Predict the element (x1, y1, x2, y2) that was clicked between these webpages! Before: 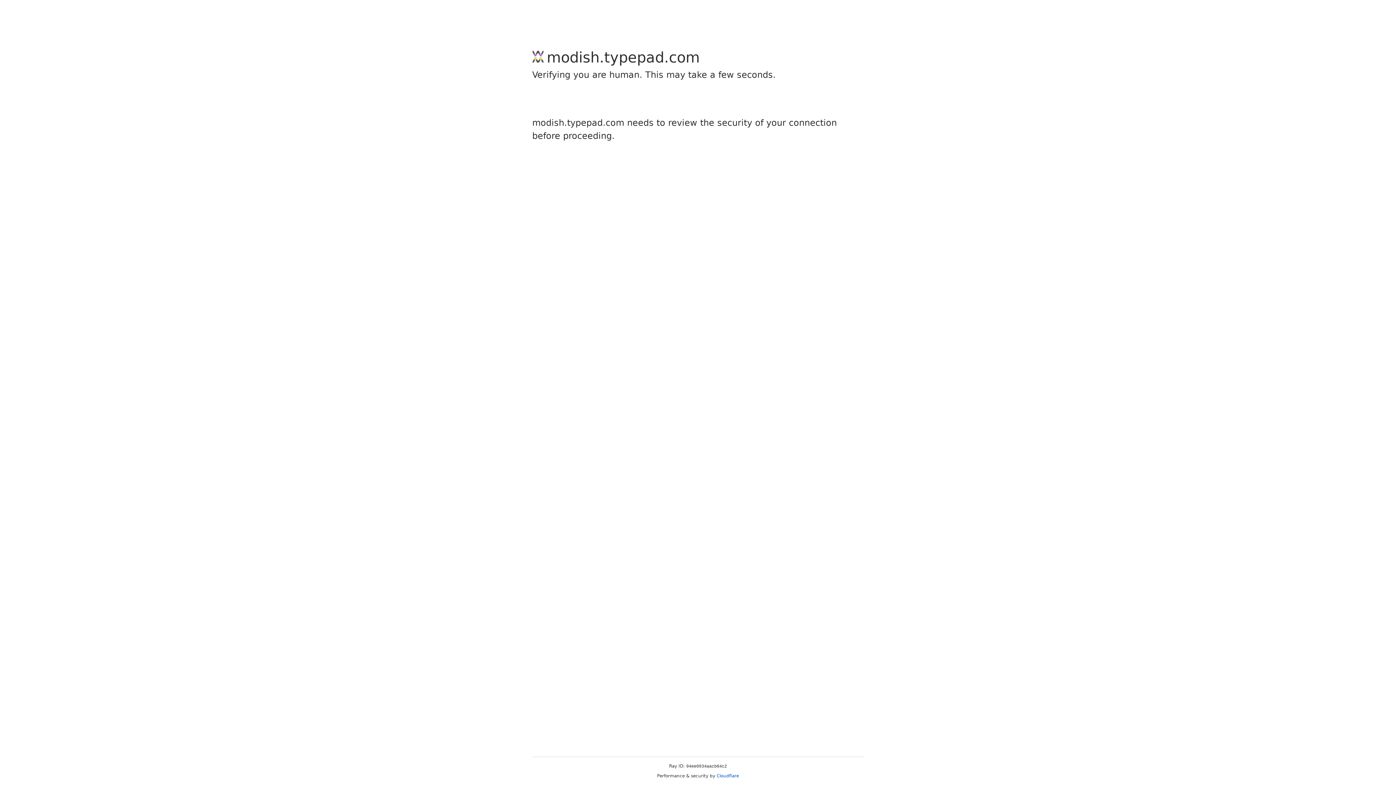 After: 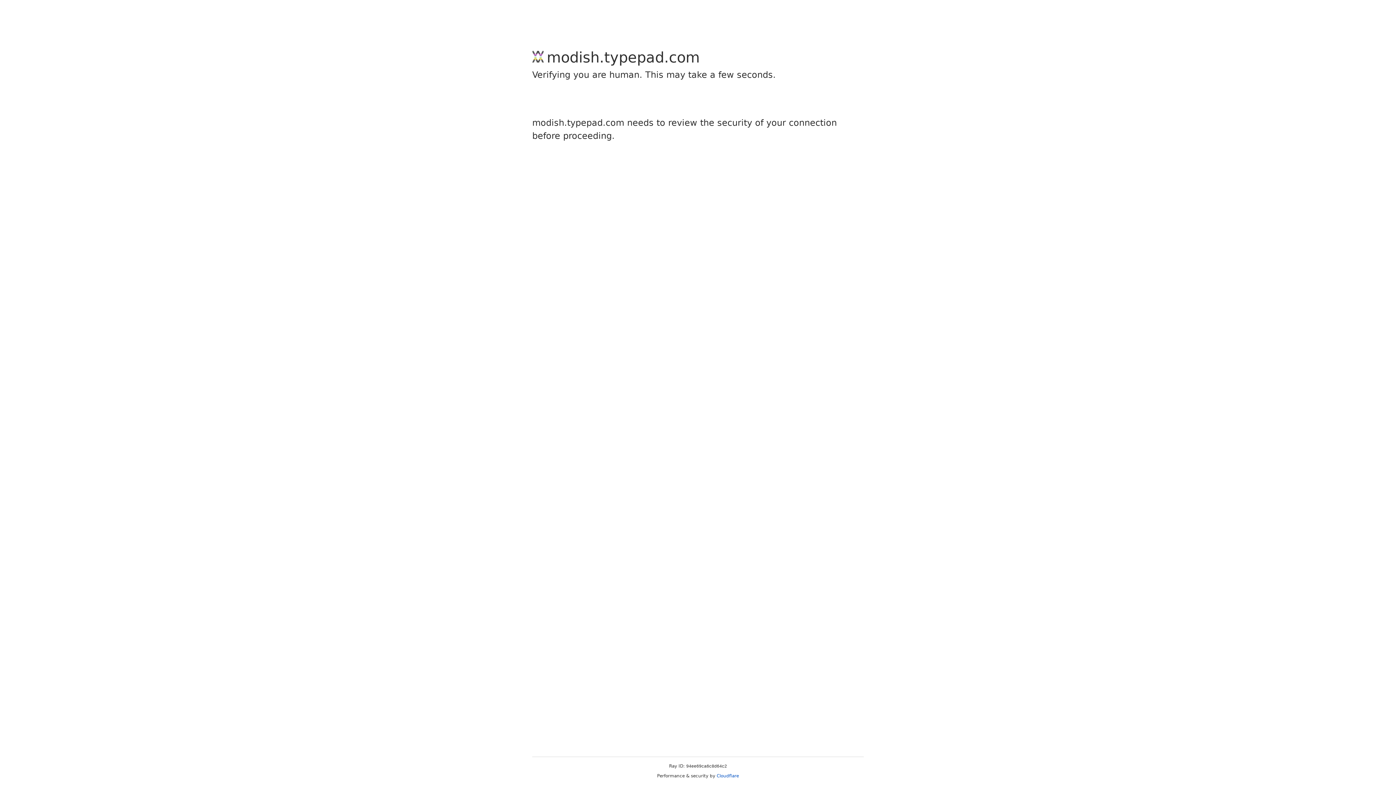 Action: bbox: (716, 773, 739, 778) label: Cloudflare